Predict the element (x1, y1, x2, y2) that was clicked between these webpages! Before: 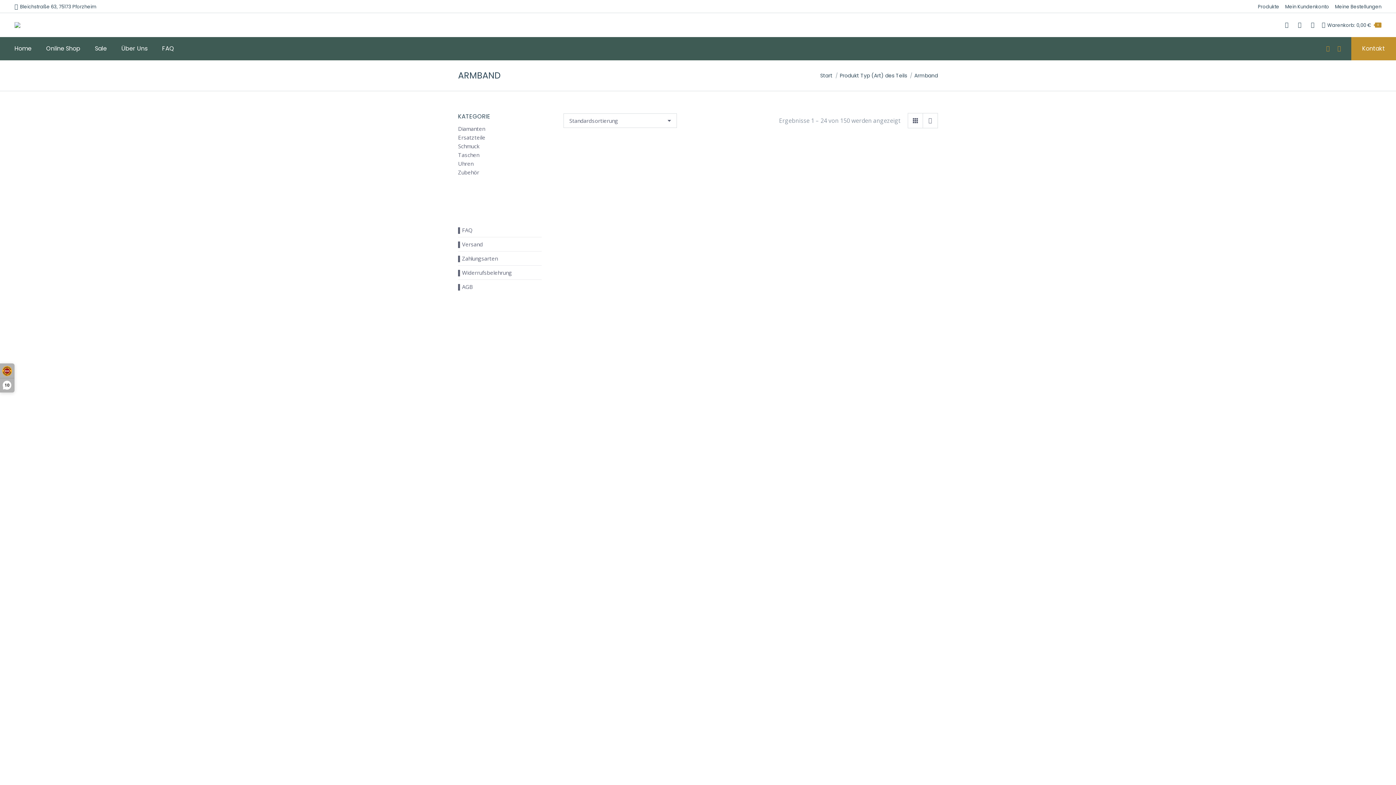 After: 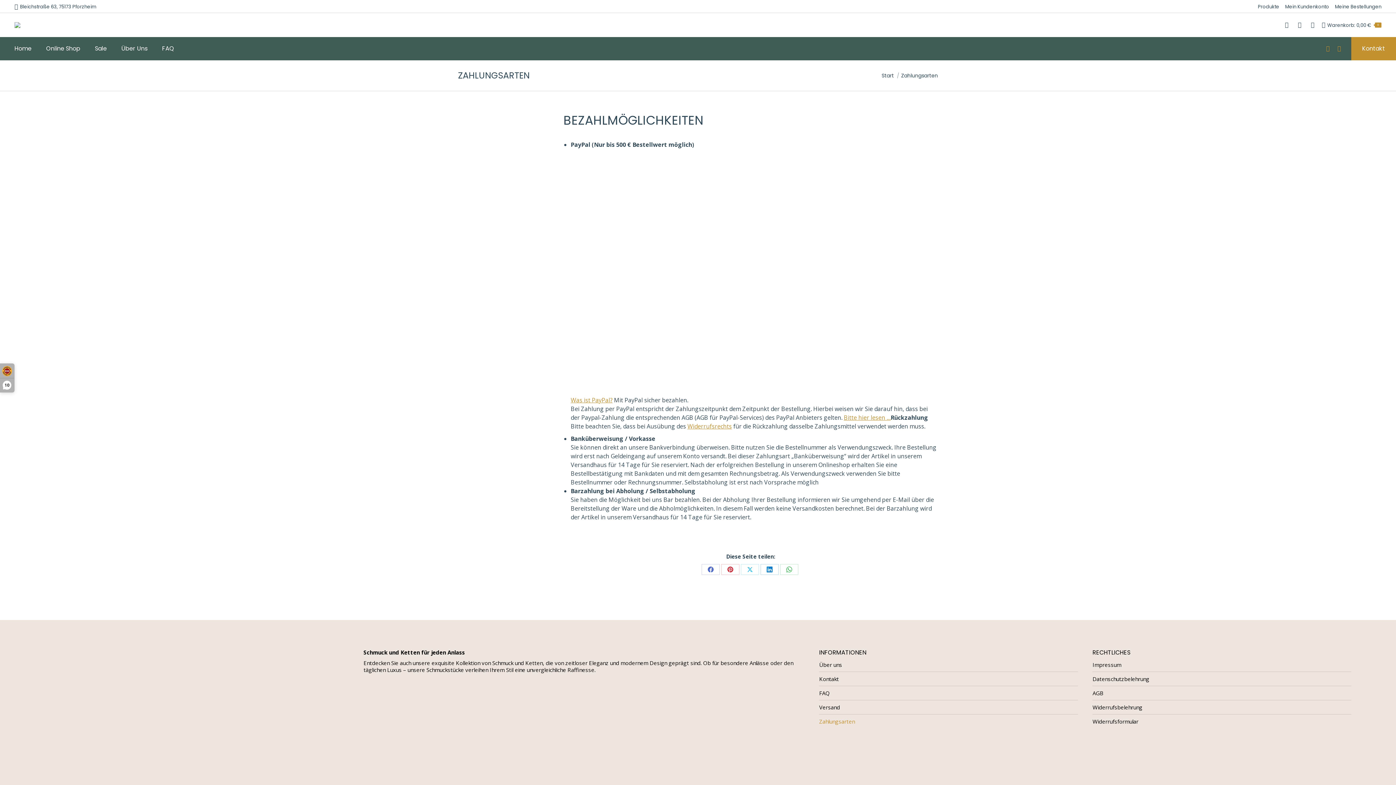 Action: label: ▌Zahlungsarten bbox: (458, 255, 497, 262)